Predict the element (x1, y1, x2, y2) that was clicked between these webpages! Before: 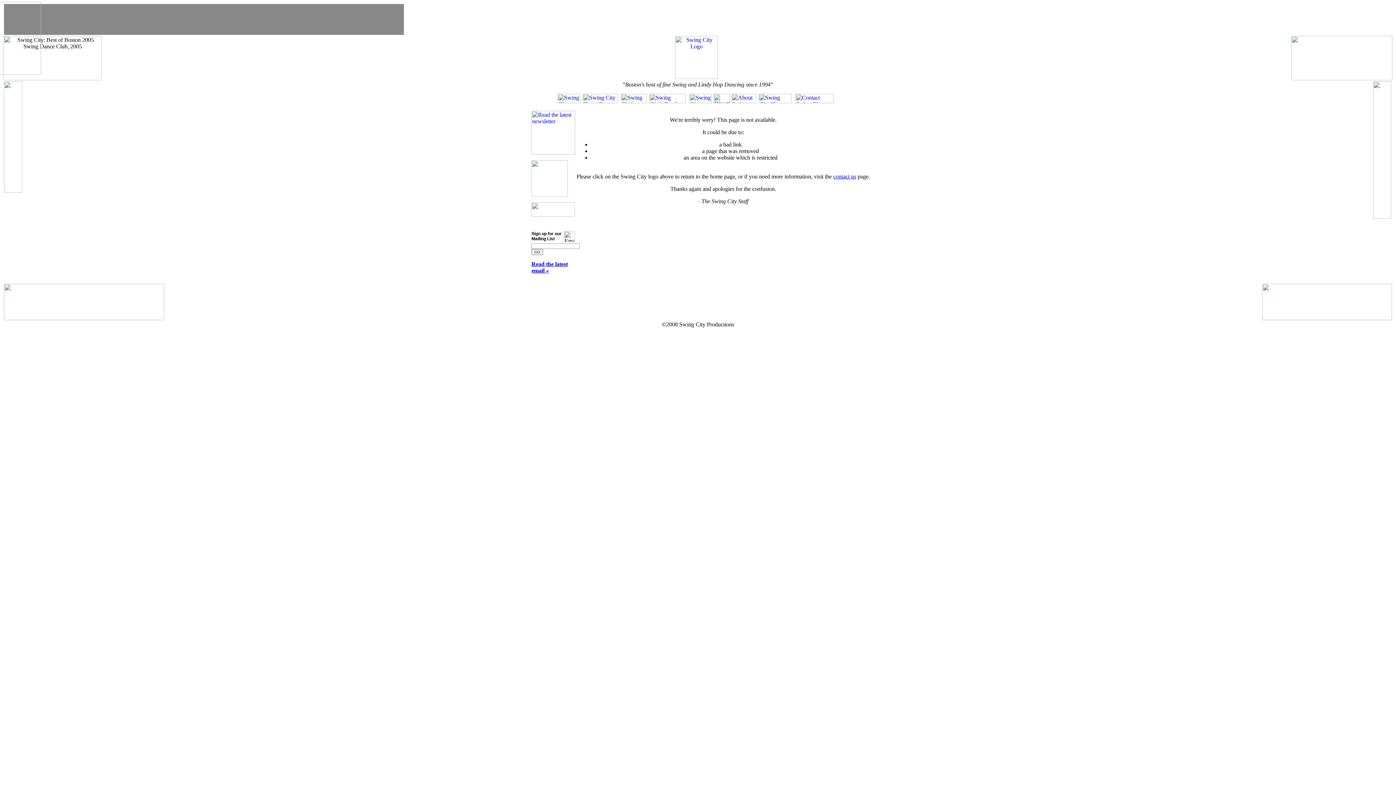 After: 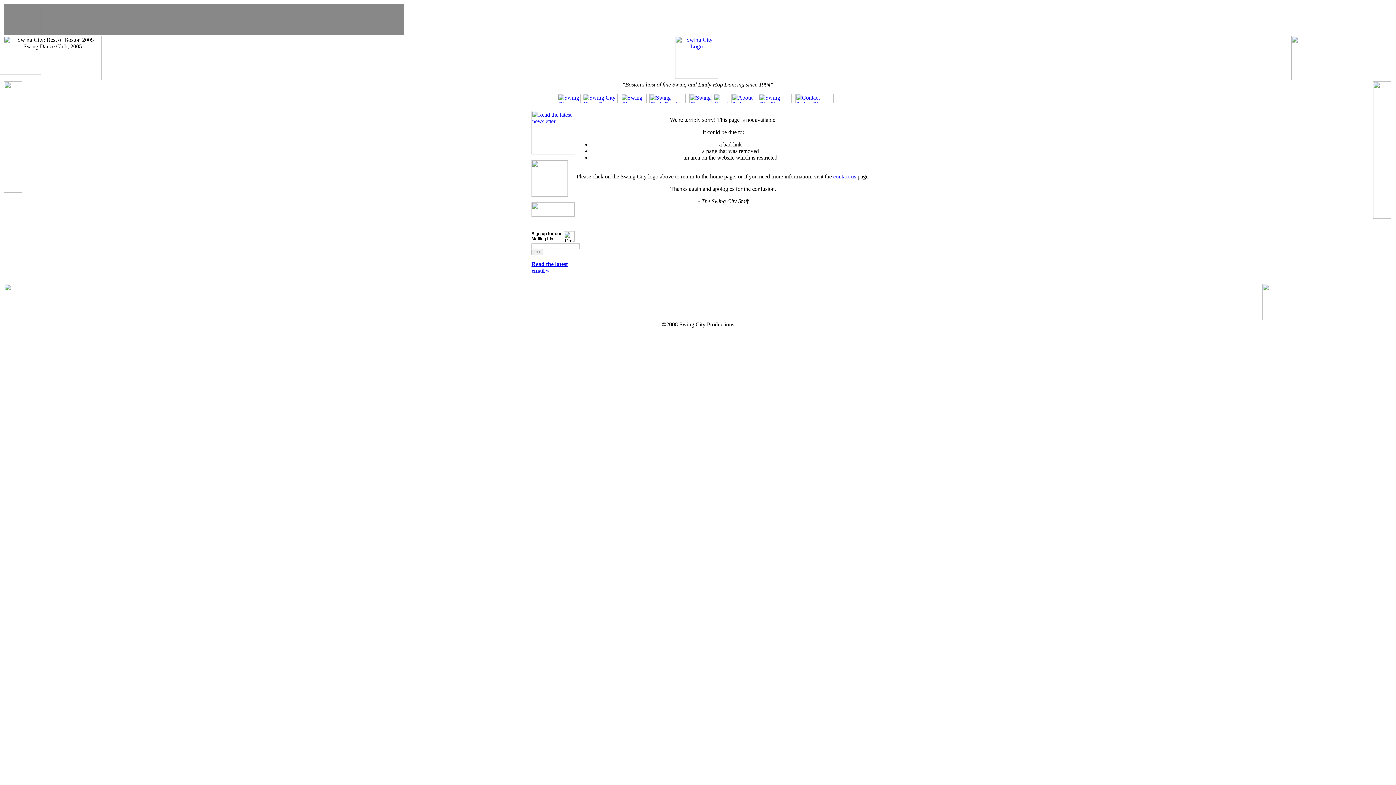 Action: bbox: (531, 149, 575, 155)